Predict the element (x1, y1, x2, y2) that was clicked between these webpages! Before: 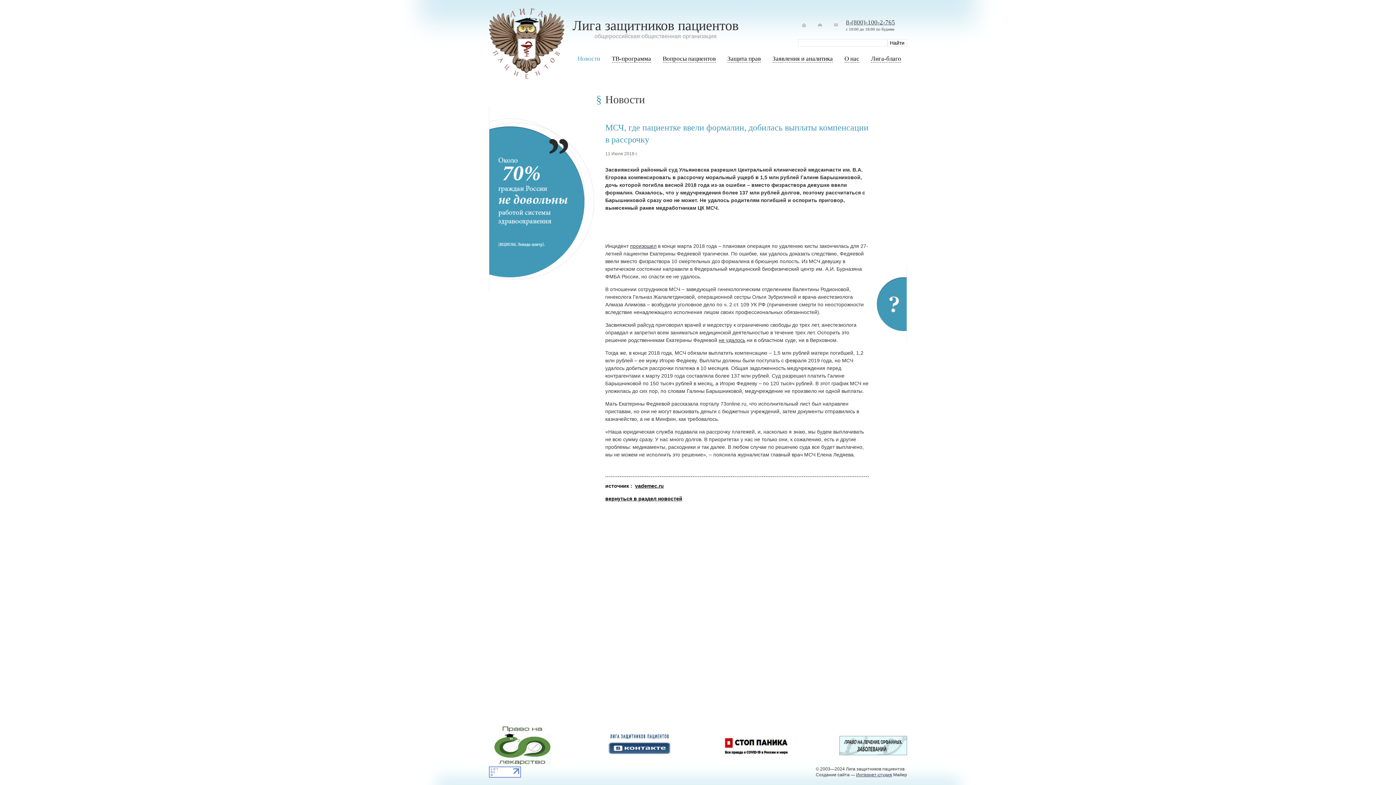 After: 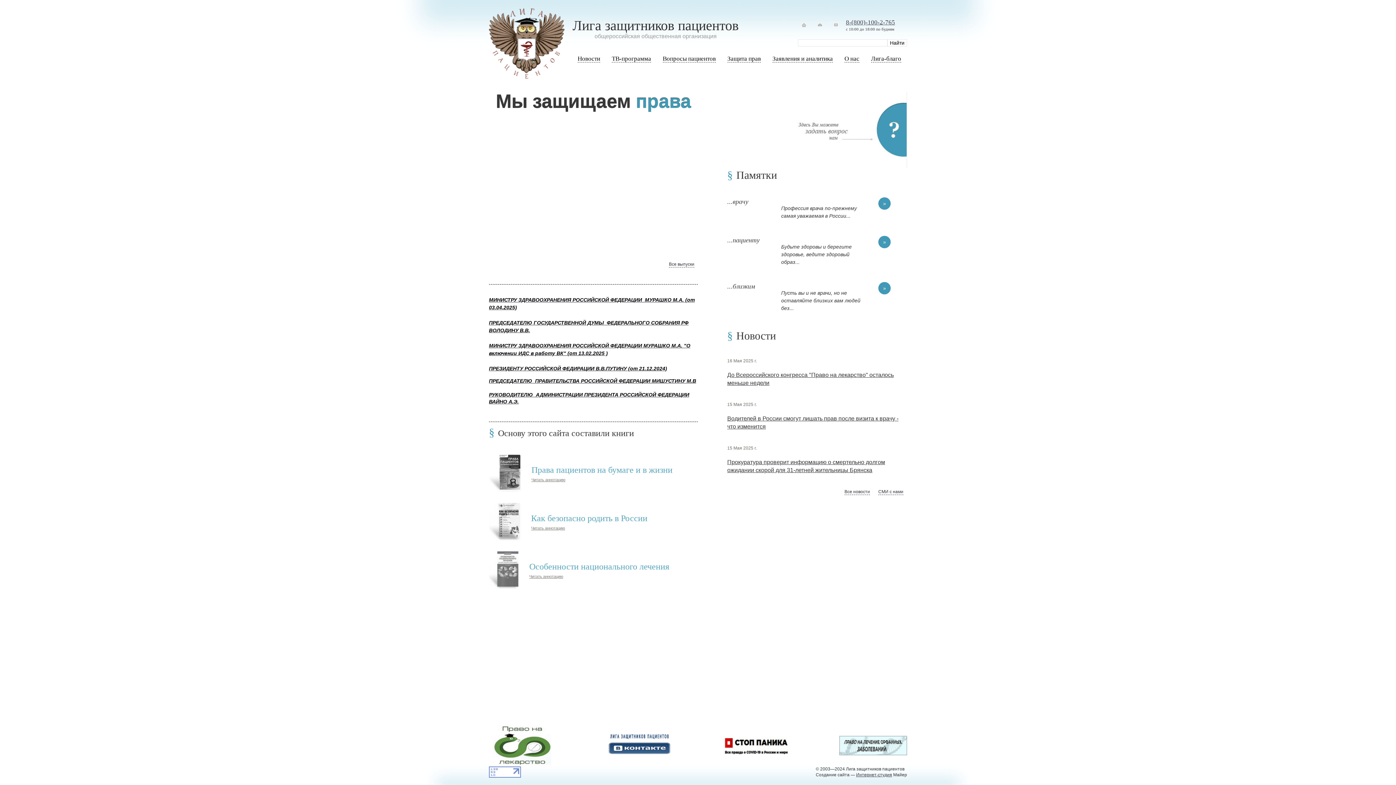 Action: bbox: (798, 18, 810, 31)